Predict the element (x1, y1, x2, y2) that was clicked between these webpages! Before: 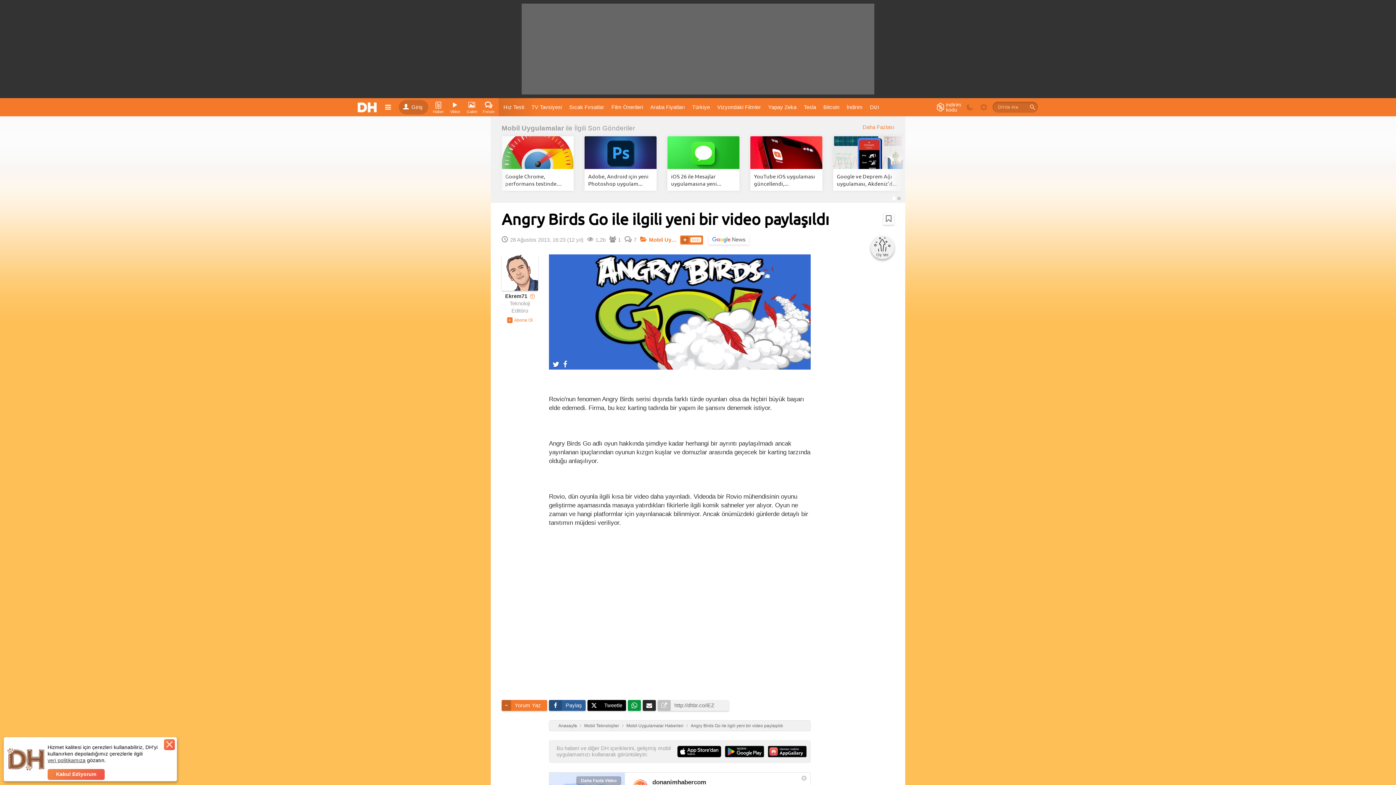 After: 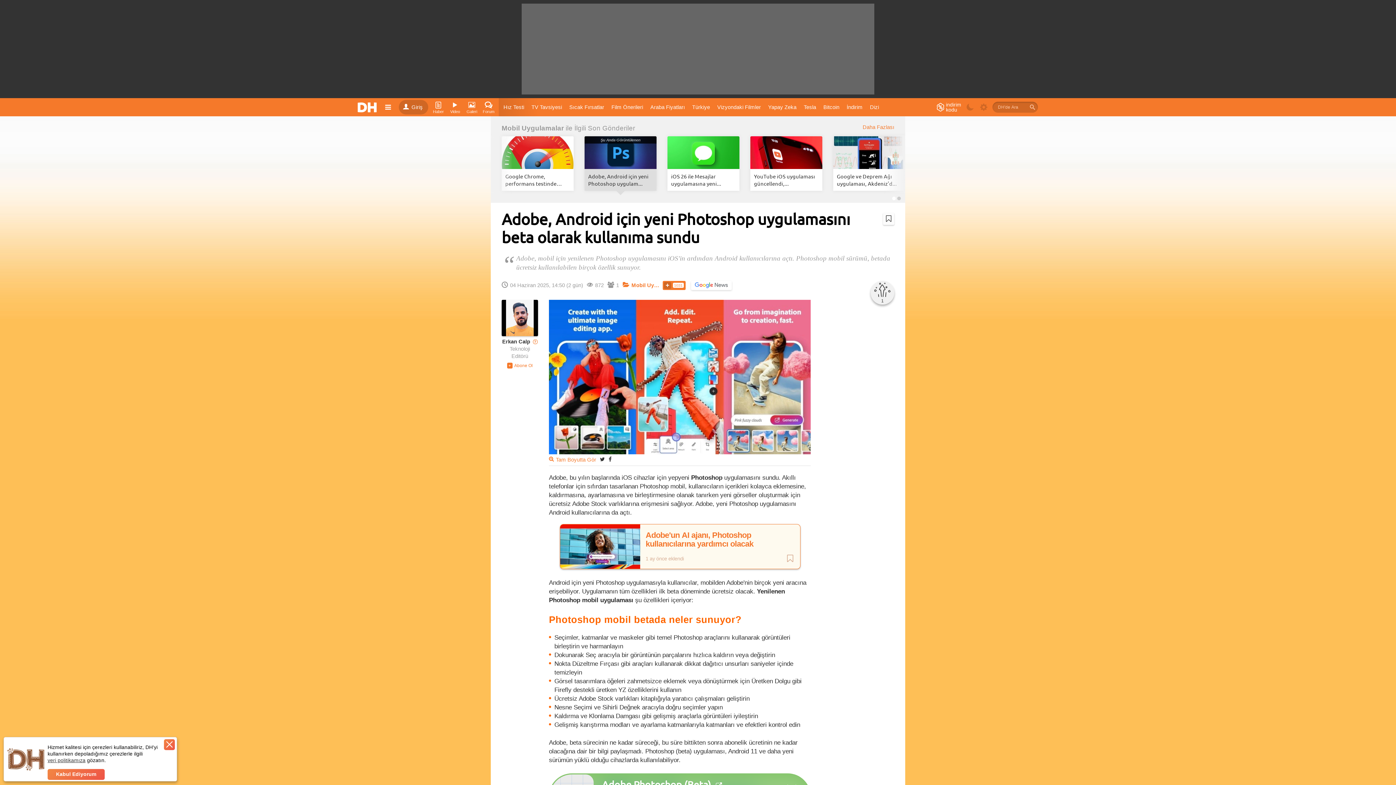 Action: label: Adobe, Android için yeni Photoshop uygulam... bbox: (588, 172, 653, 187)